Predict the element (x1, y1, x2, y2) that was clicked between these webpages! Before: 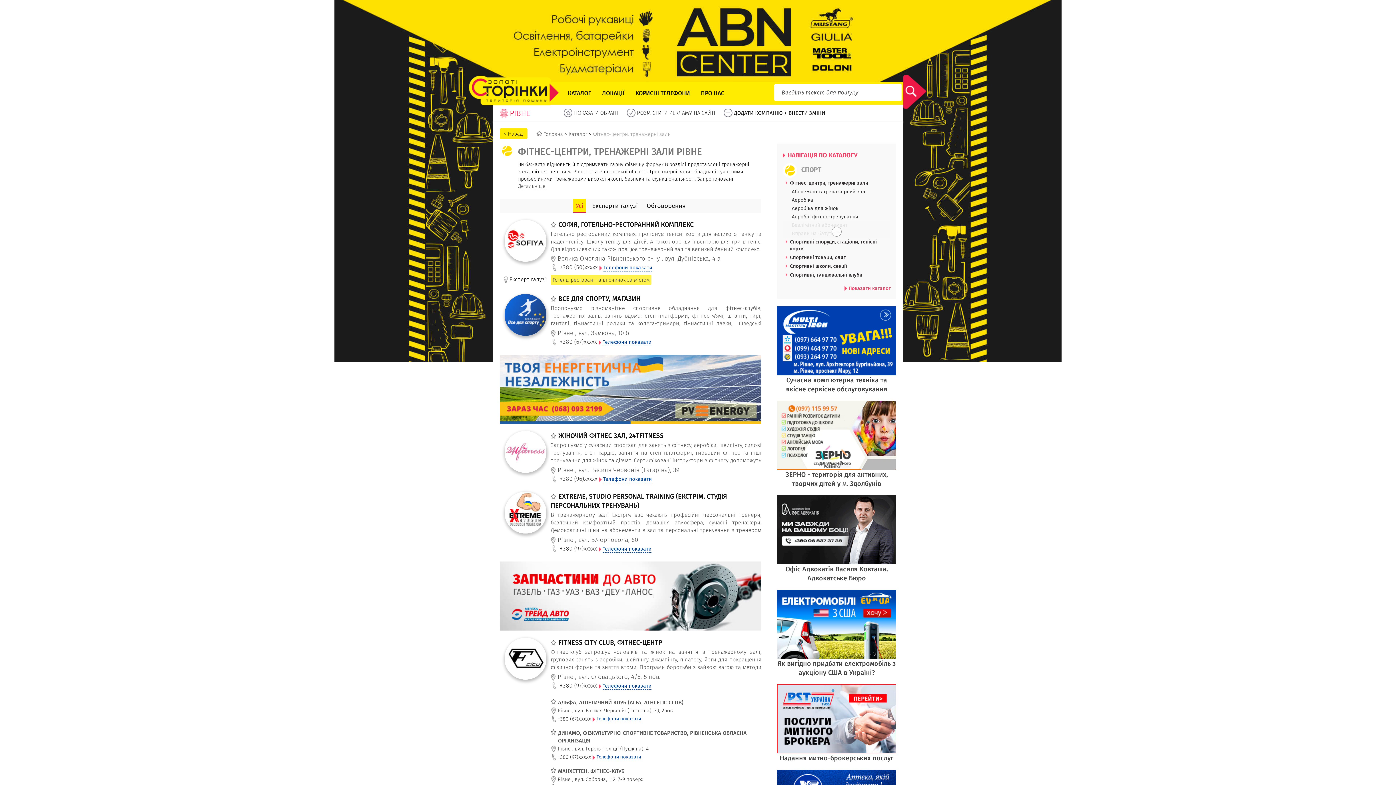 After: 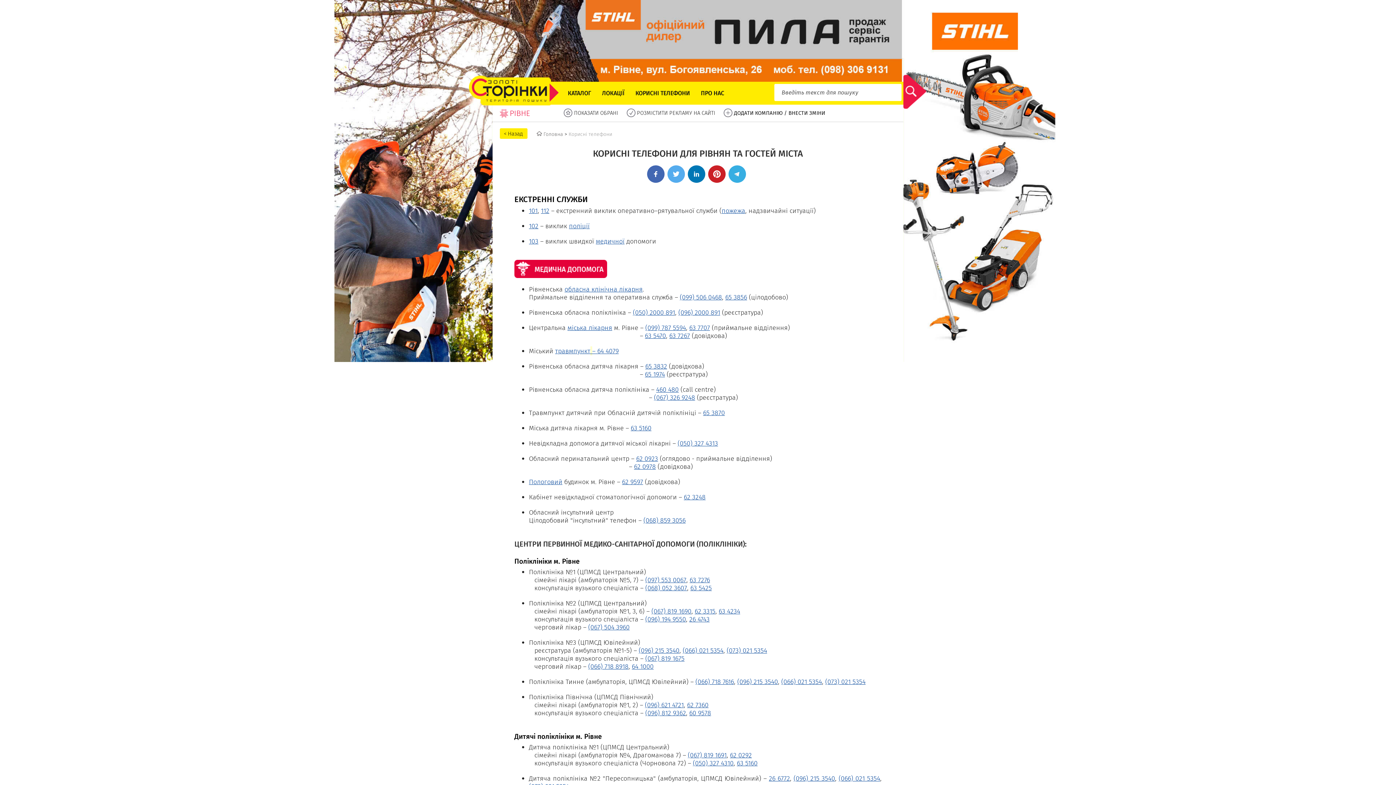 Action: bbox: (630, 81, 695, 104) label: КОРИСНІ ТЕЛЕФОНИ